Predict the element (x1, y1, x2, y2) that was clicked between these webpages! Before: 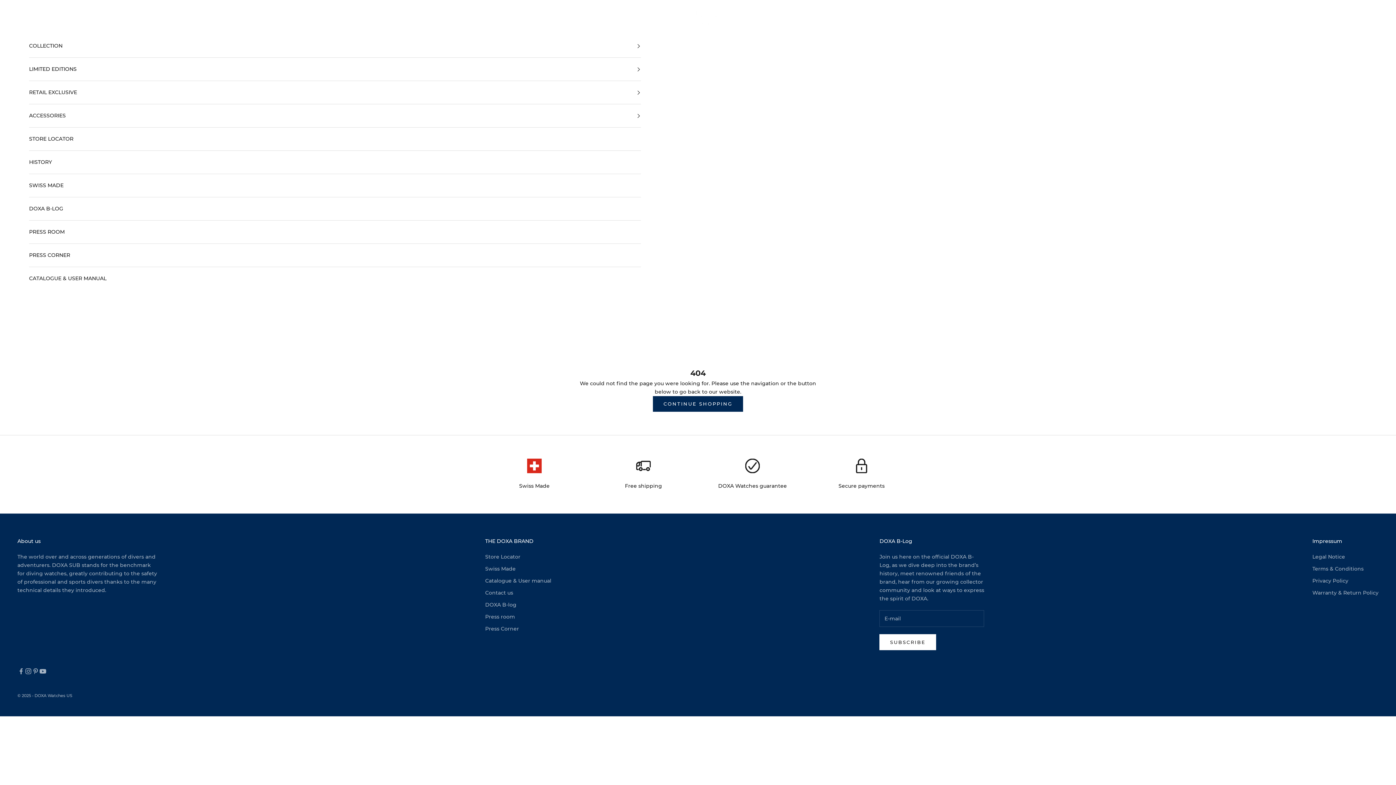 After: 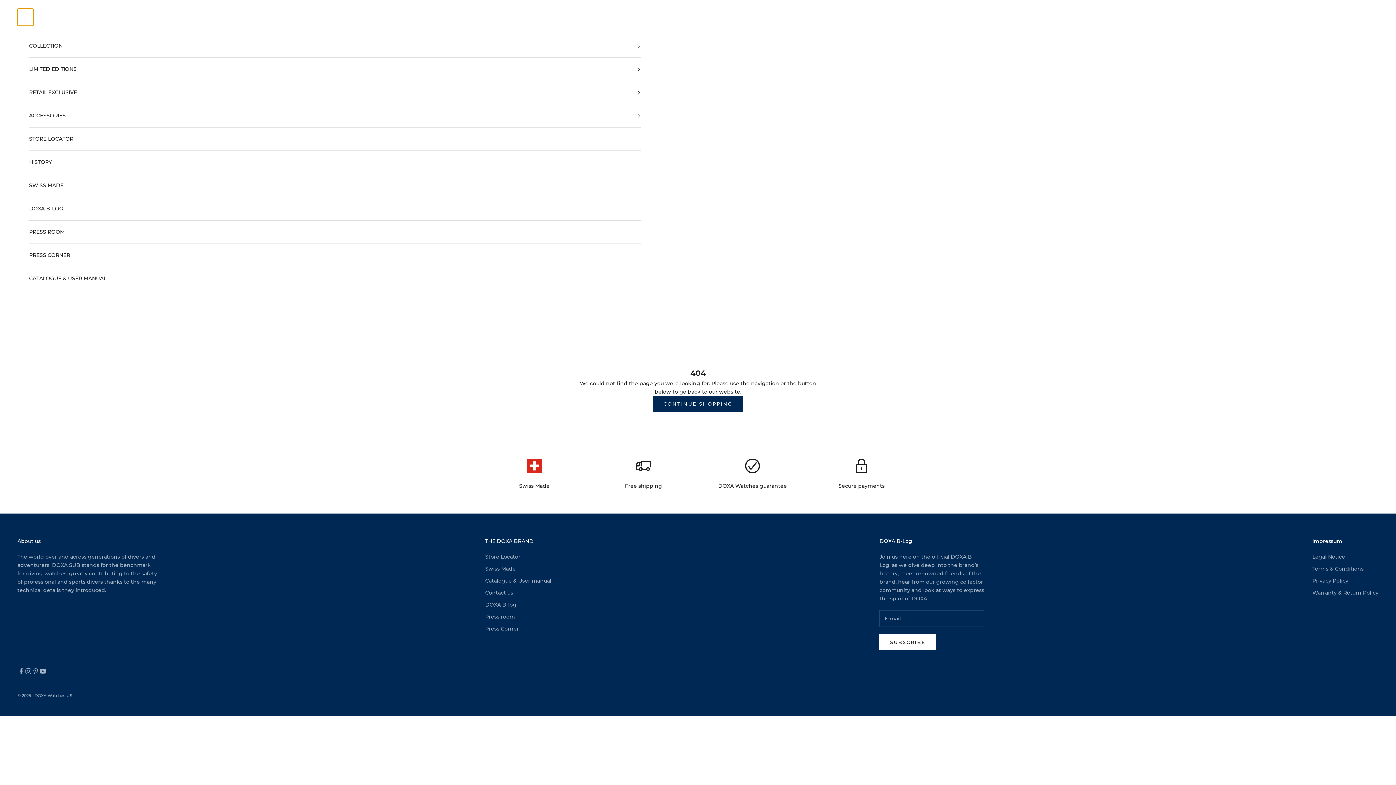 Action: label: Open navigation menu
MENU bbox: (17, 8, 33, 25)